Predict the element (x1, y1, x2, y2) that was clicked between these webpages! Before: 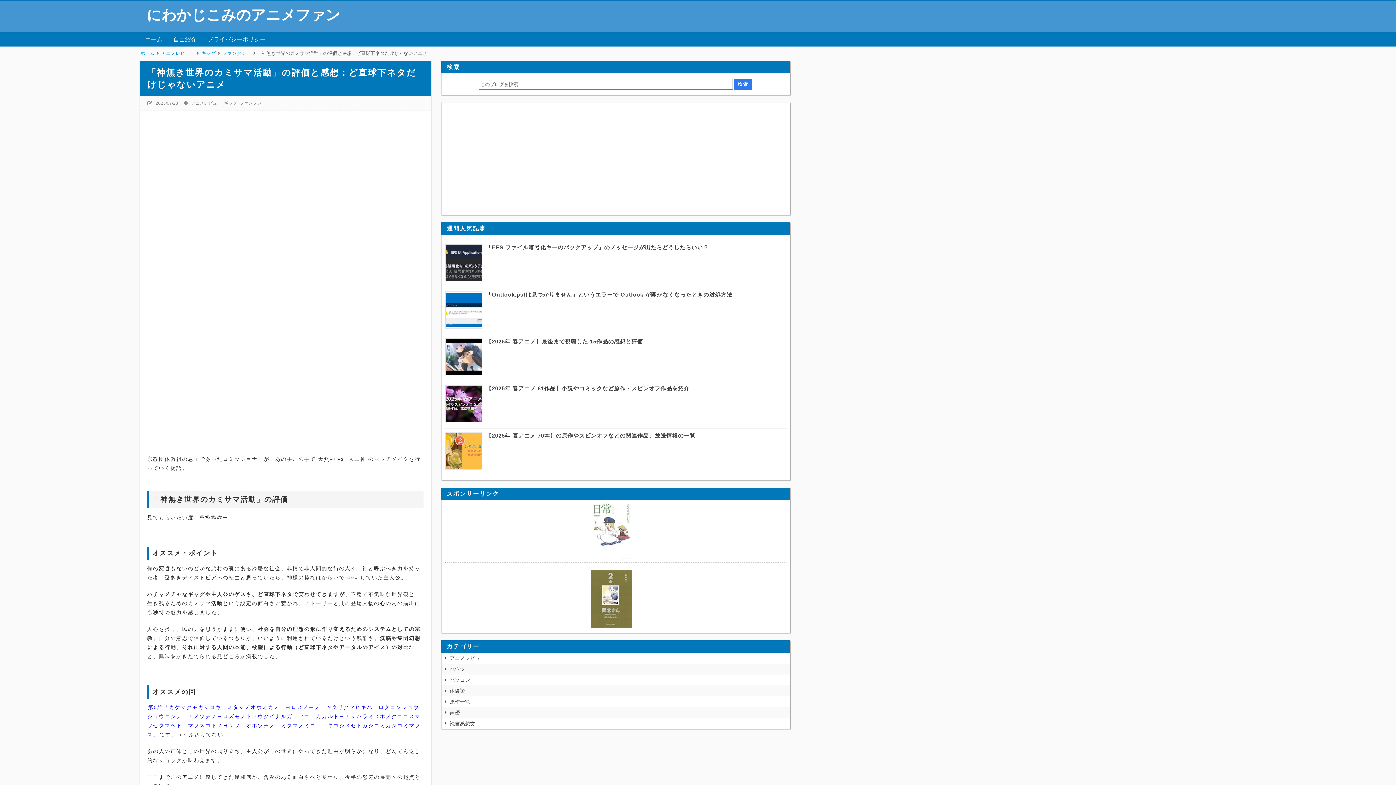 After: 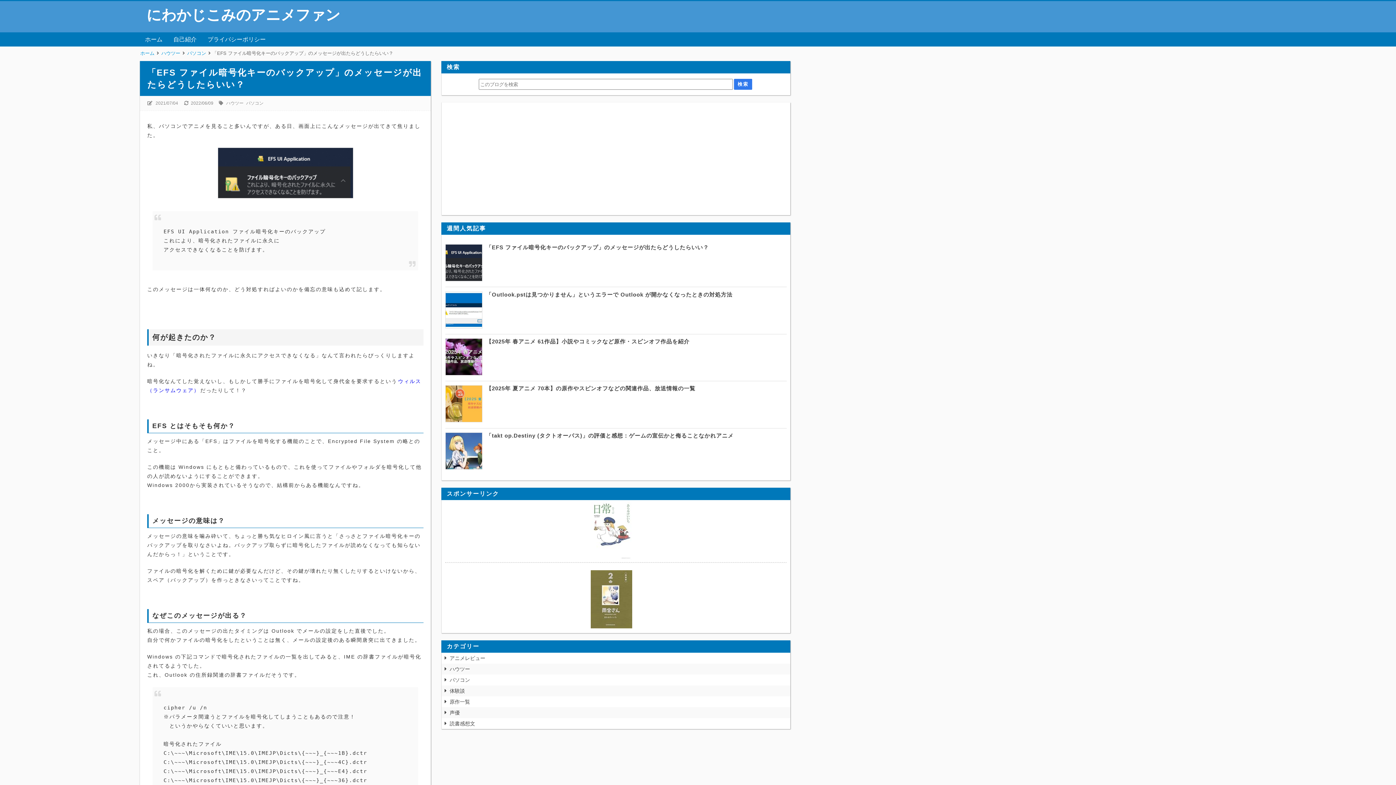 Action: label: 「EFS ファイル暗号化キーのバックアップ」のメッセージが出たらどうしたらいい？ bbox: (445, 244, 786, 282)